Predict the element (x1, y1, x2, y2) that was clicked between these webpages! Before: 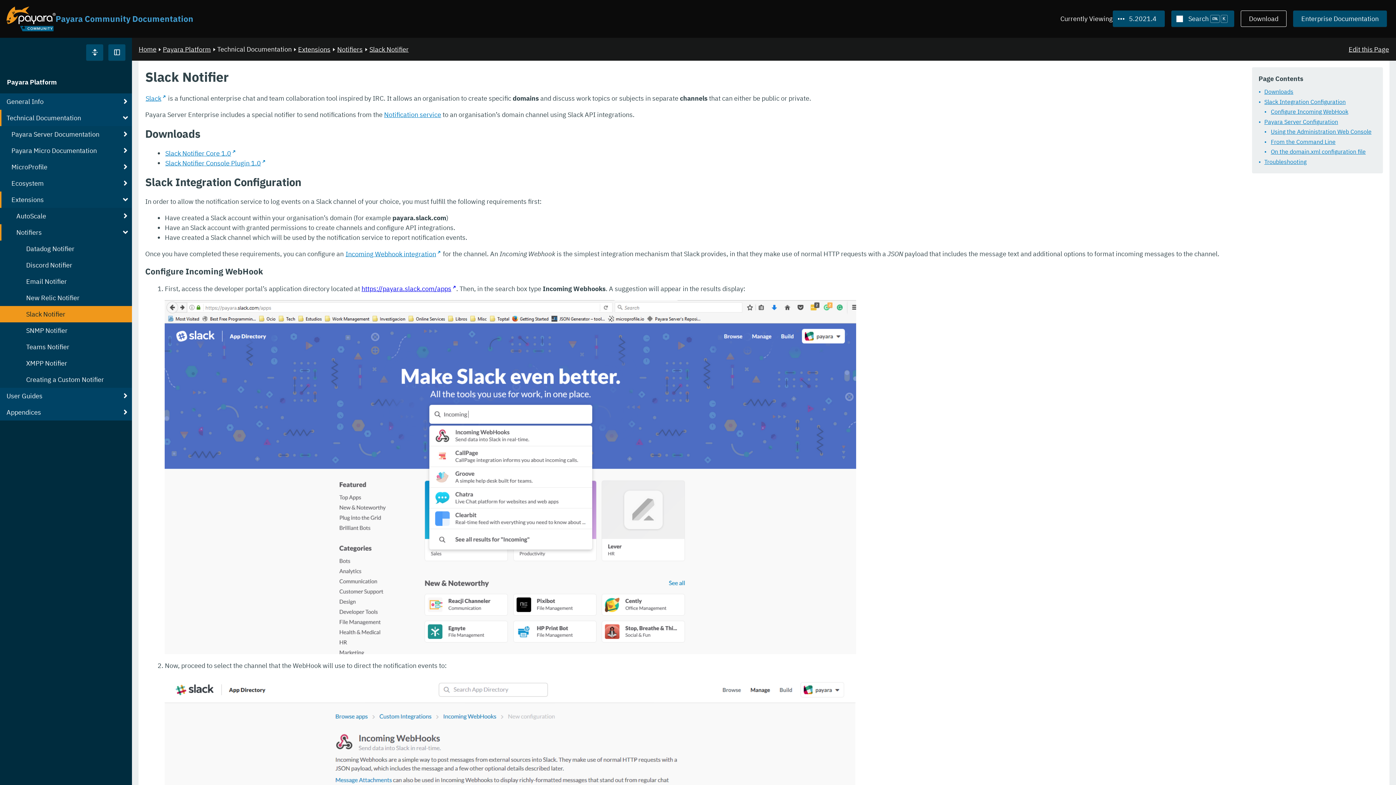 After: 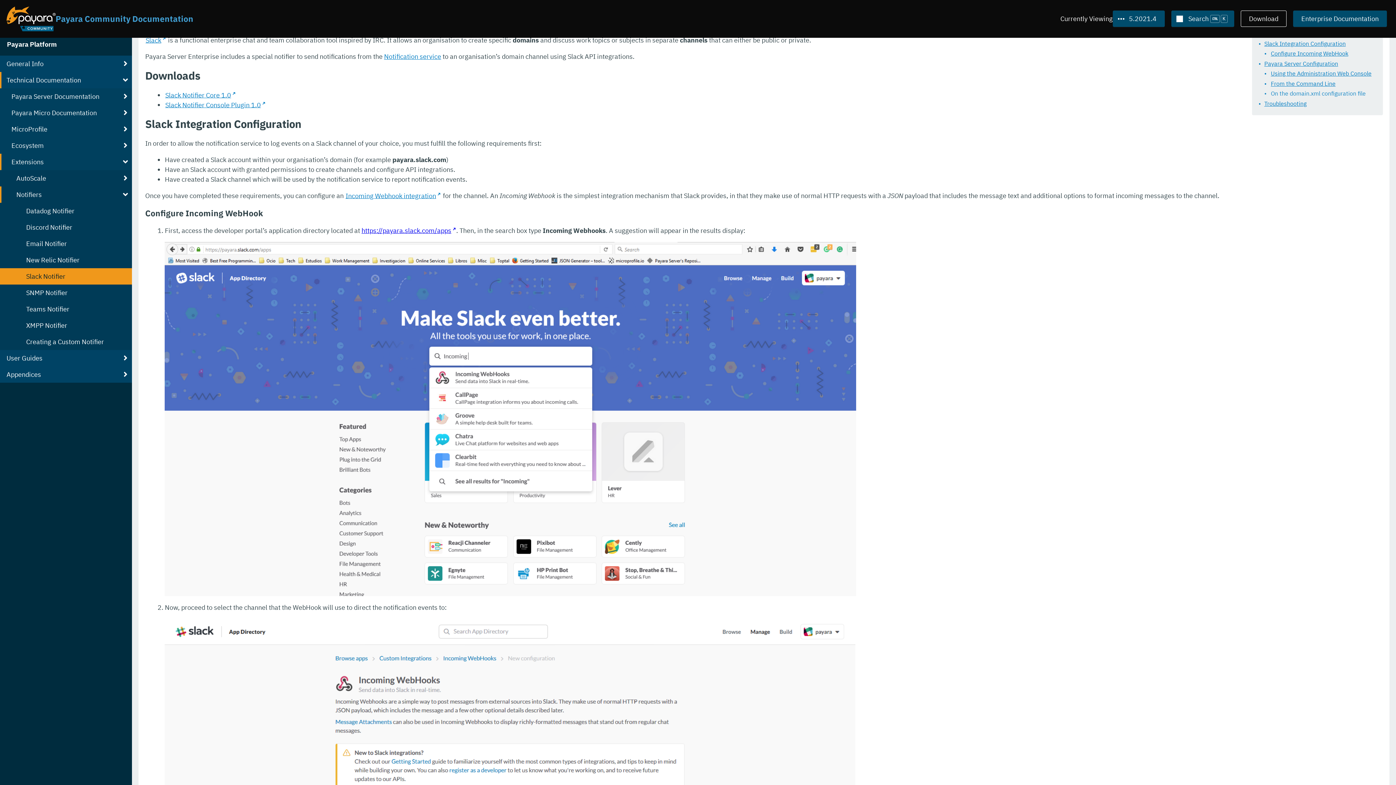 Action: label: Downloads bbox: (1252, 86, 1383, 96)